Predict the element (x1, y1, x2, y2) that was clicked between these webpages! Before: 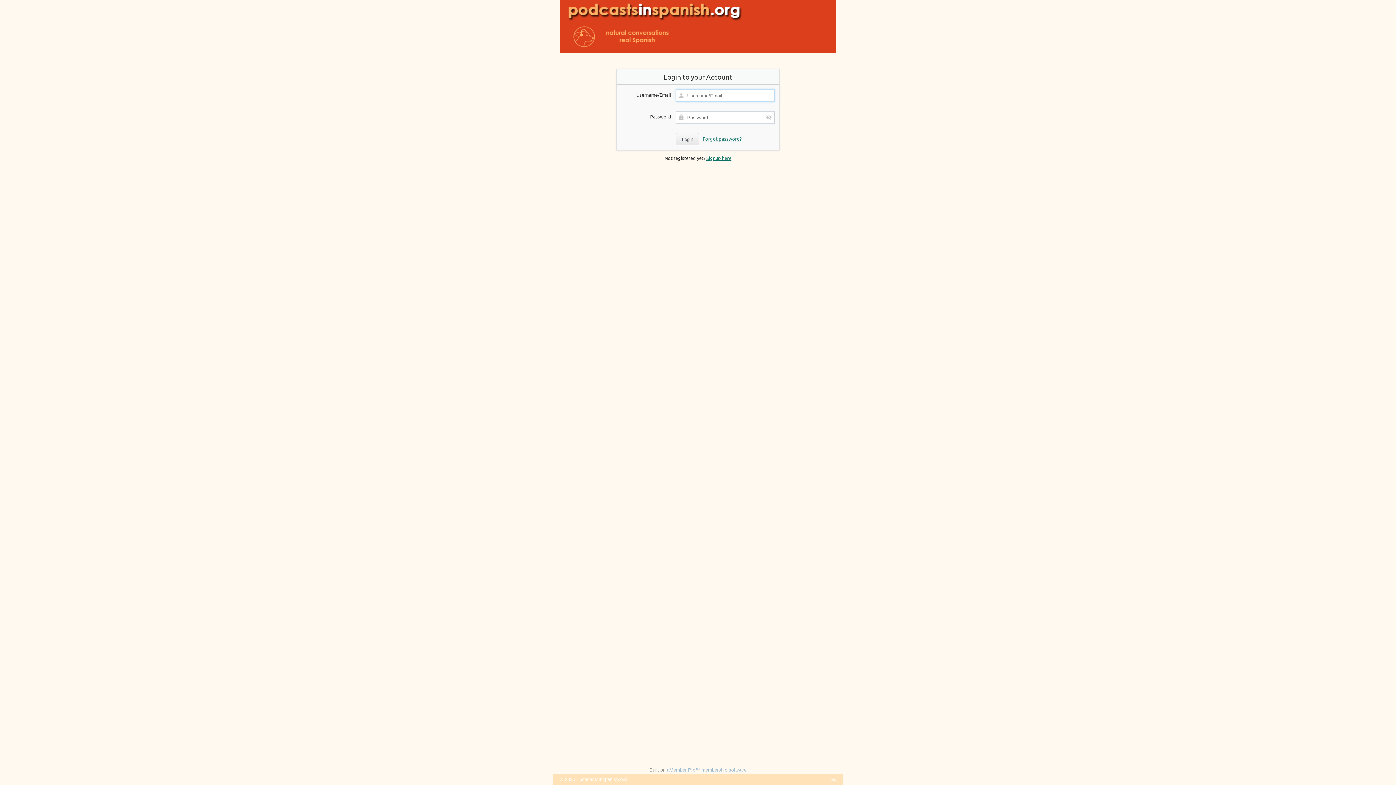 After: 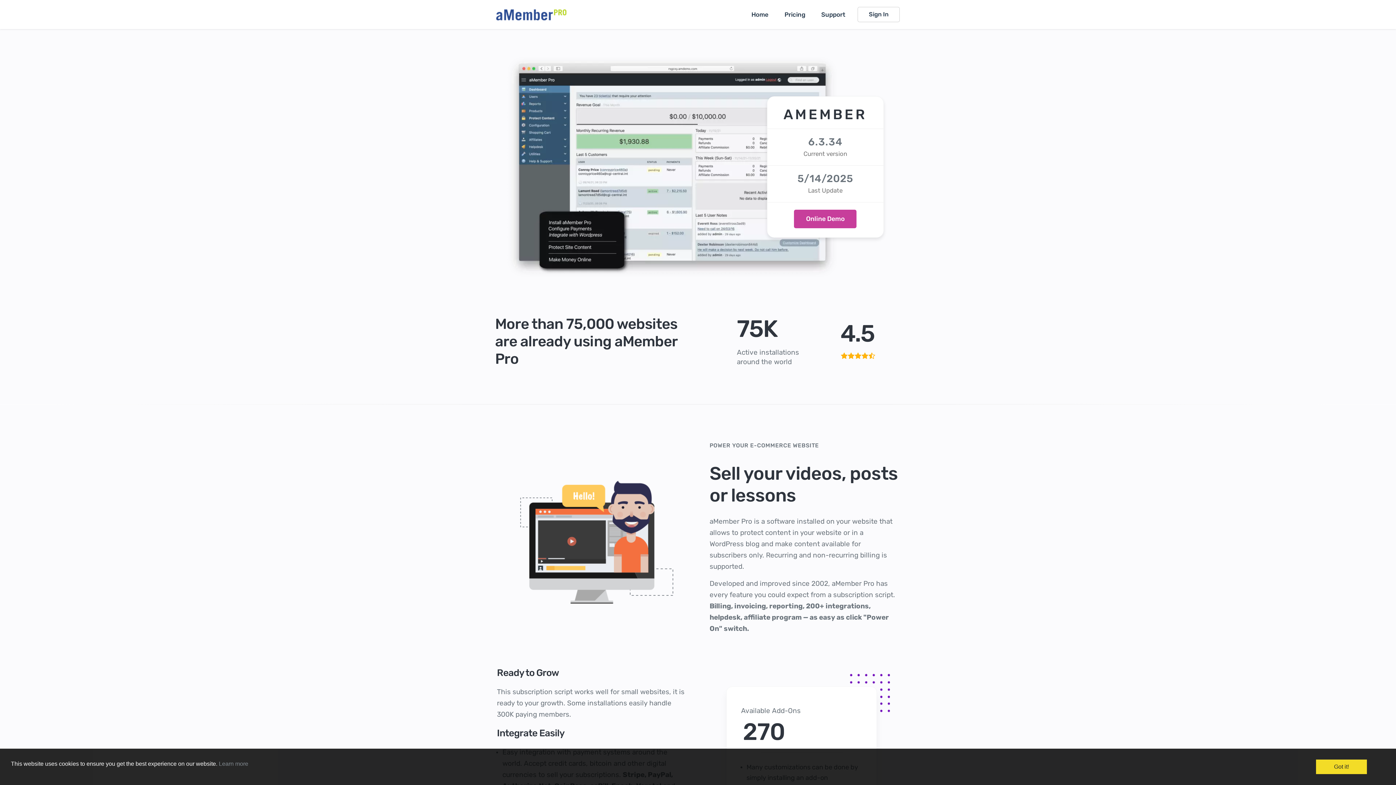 Action: bbox: (667, 767, 746, 773) label: aMember Pro™ membership software